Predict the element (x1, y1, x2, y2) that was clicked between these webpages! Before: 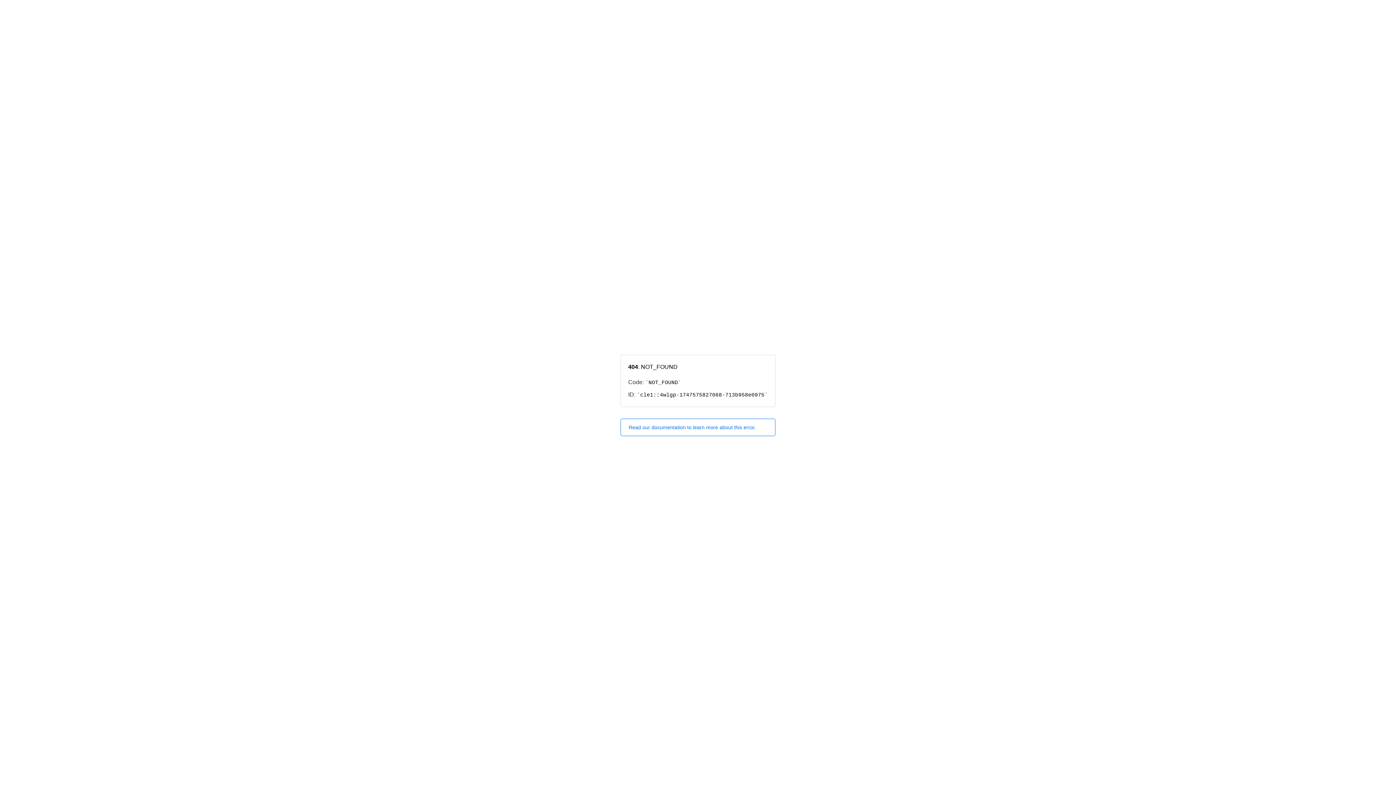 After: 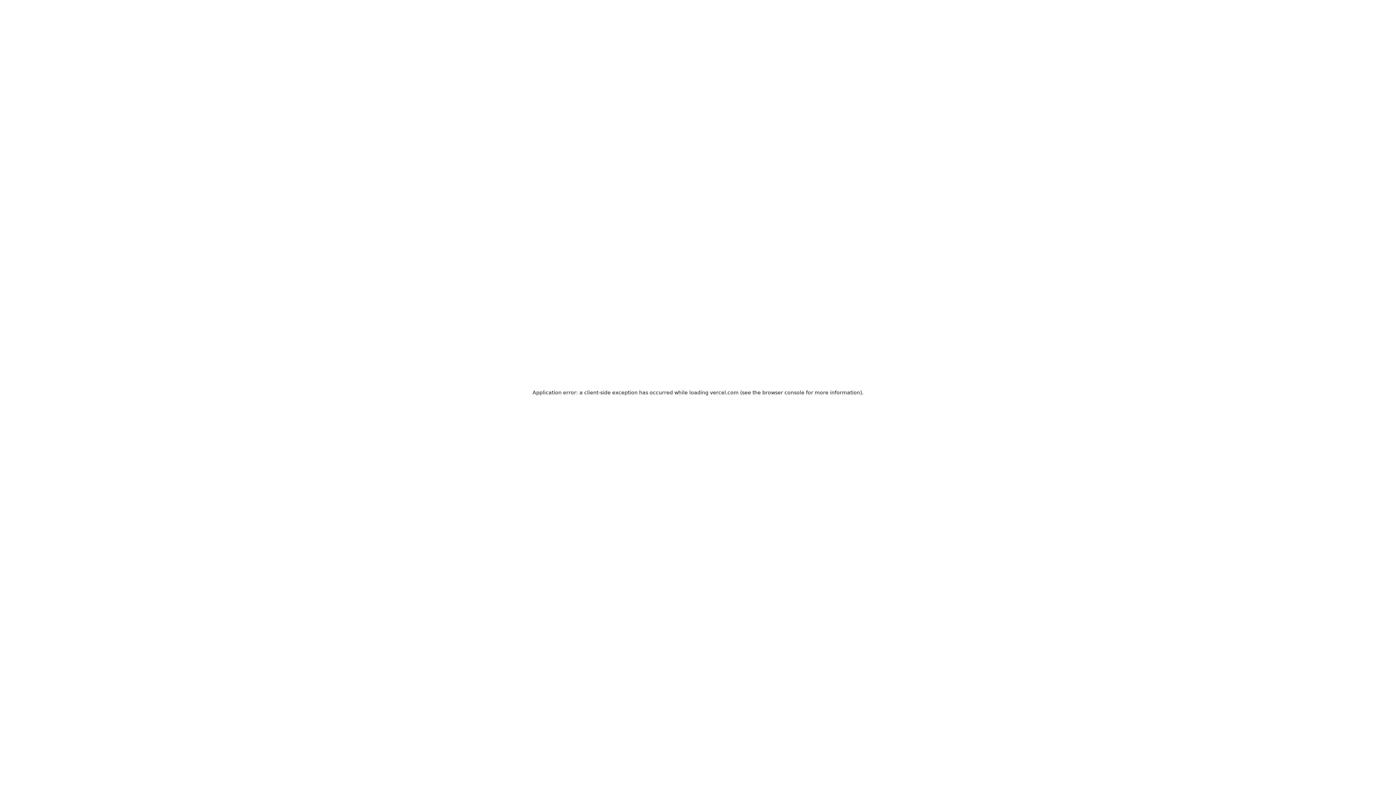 Action: bbox: (620, 418, 775, 436) label: Read our documentation to learn more about this error.